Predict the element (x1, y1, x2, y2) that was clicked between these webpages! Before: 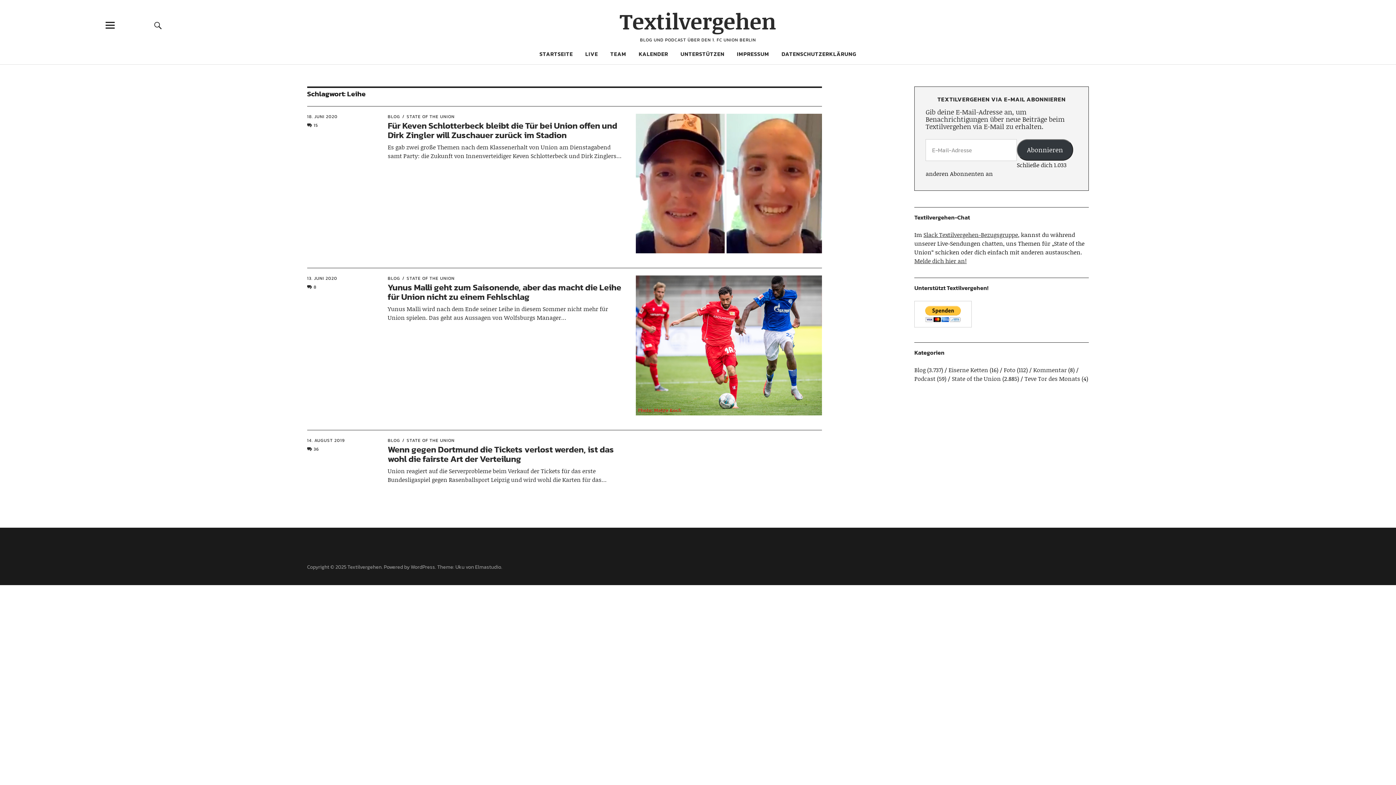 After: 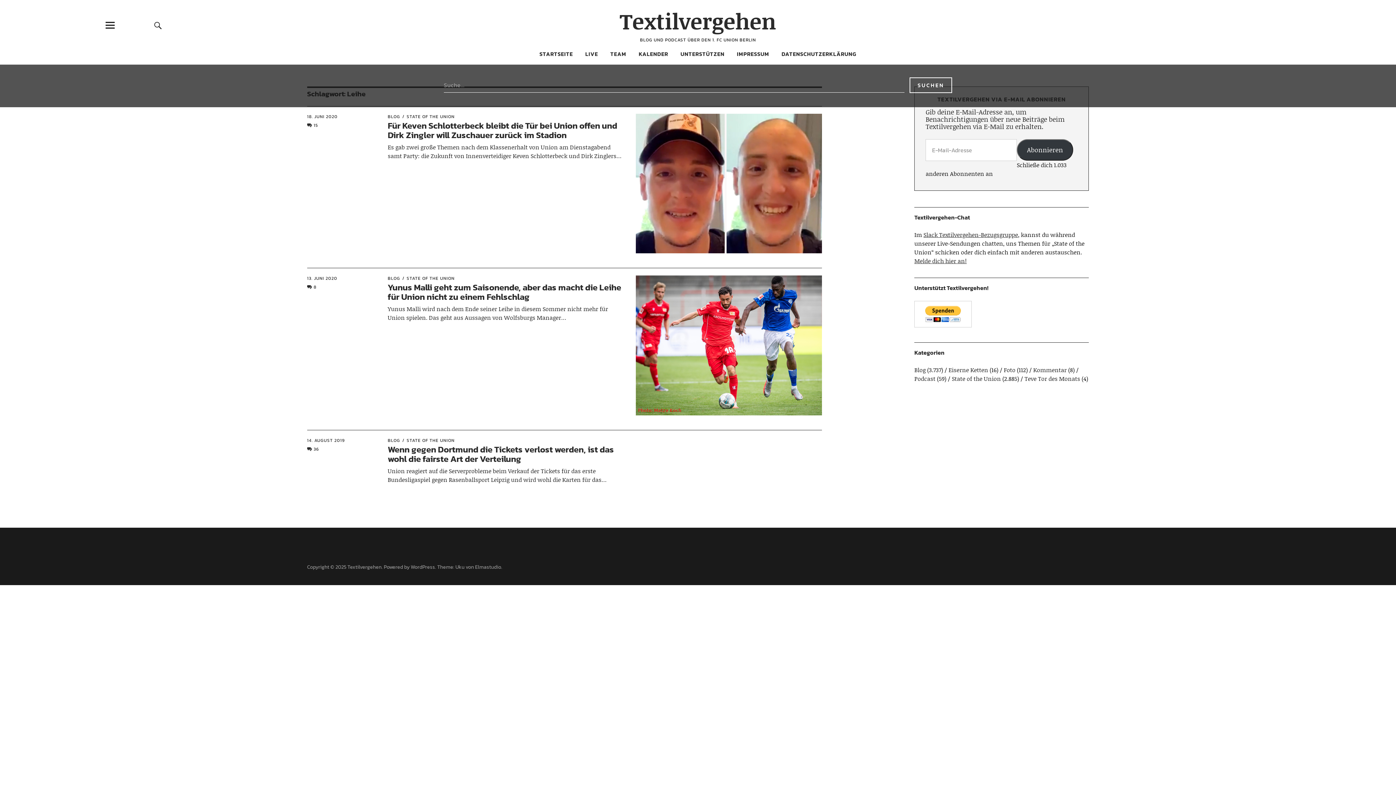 Action: bbox: (128, 14, 187, 36) label: Suche